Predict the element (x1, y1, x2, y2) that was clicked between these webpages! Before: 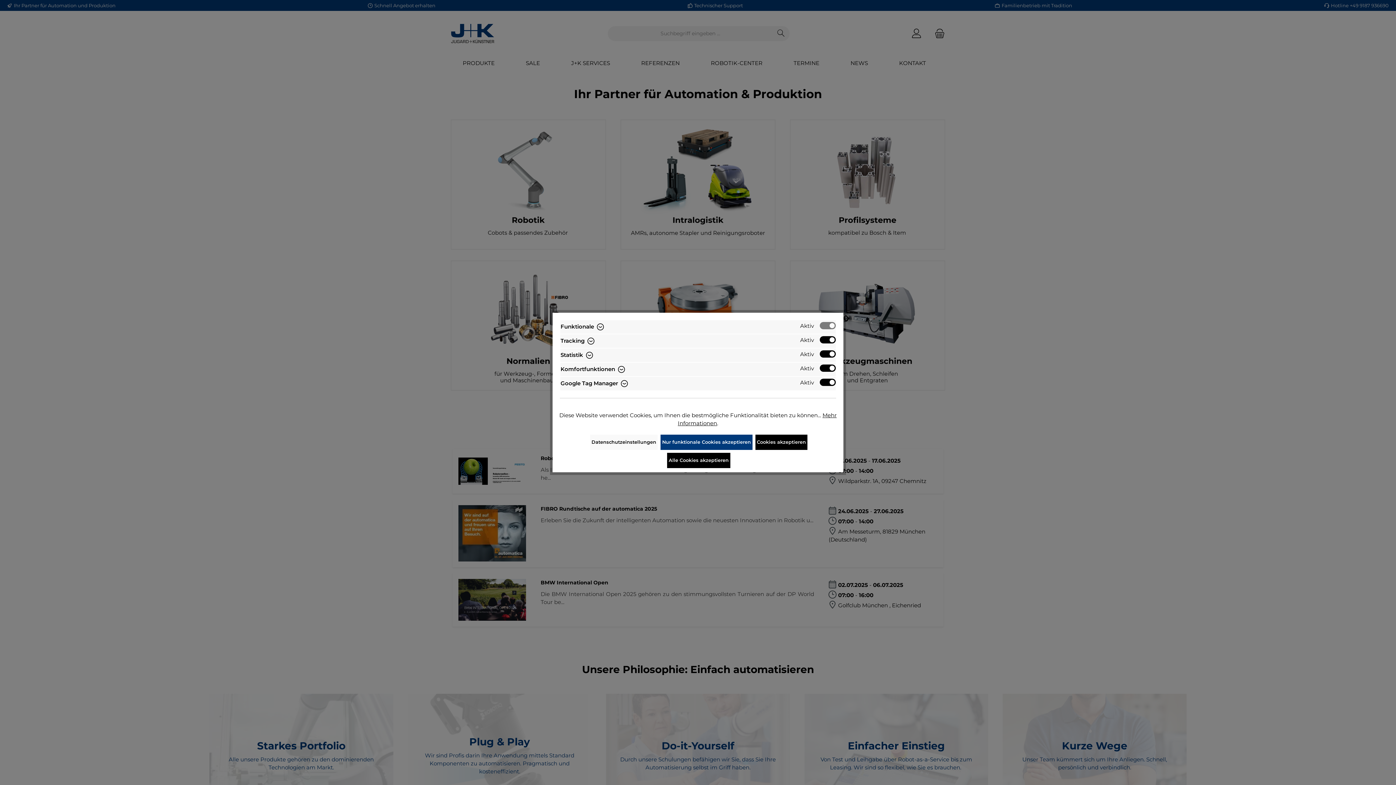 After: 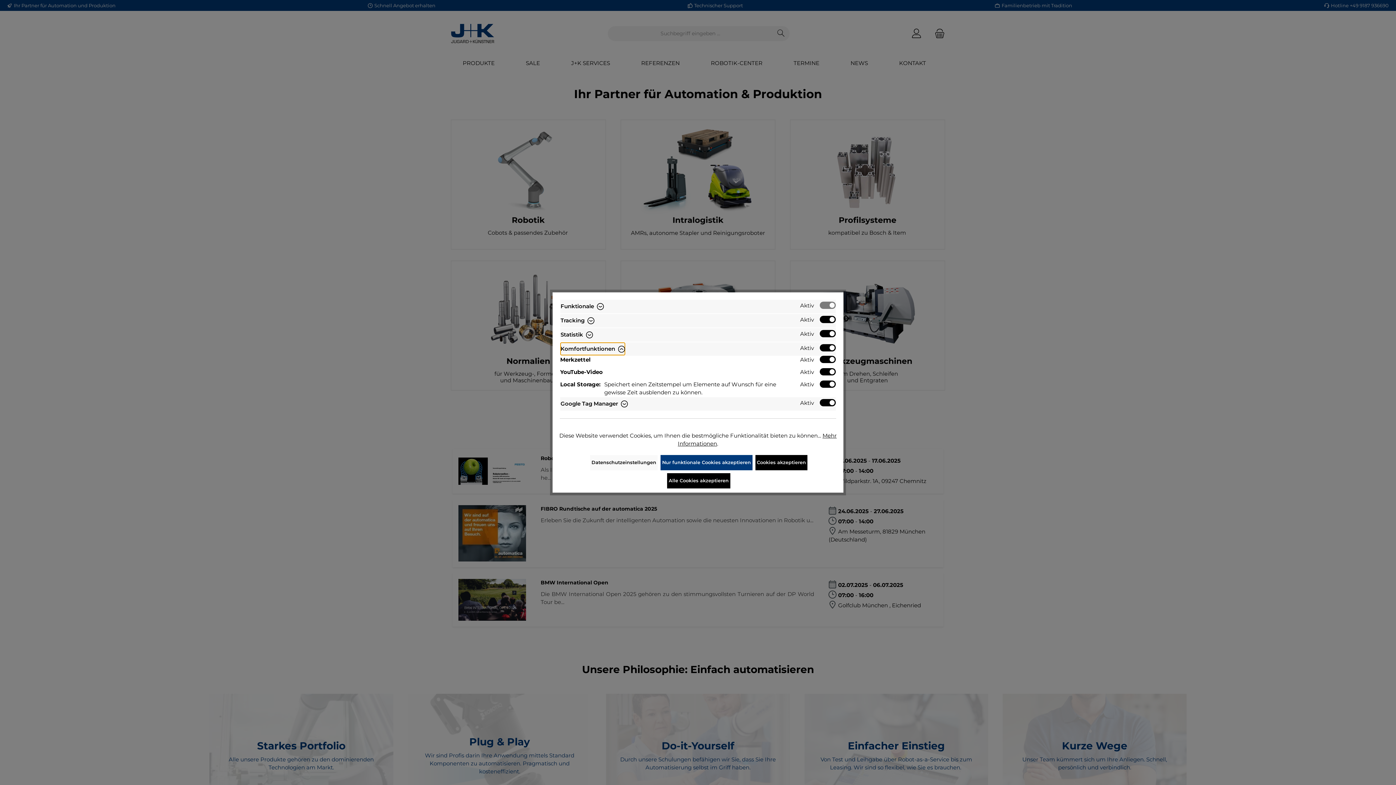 Action: bbox: (560, 363, 625, 376) label: Komfortfunktionen 